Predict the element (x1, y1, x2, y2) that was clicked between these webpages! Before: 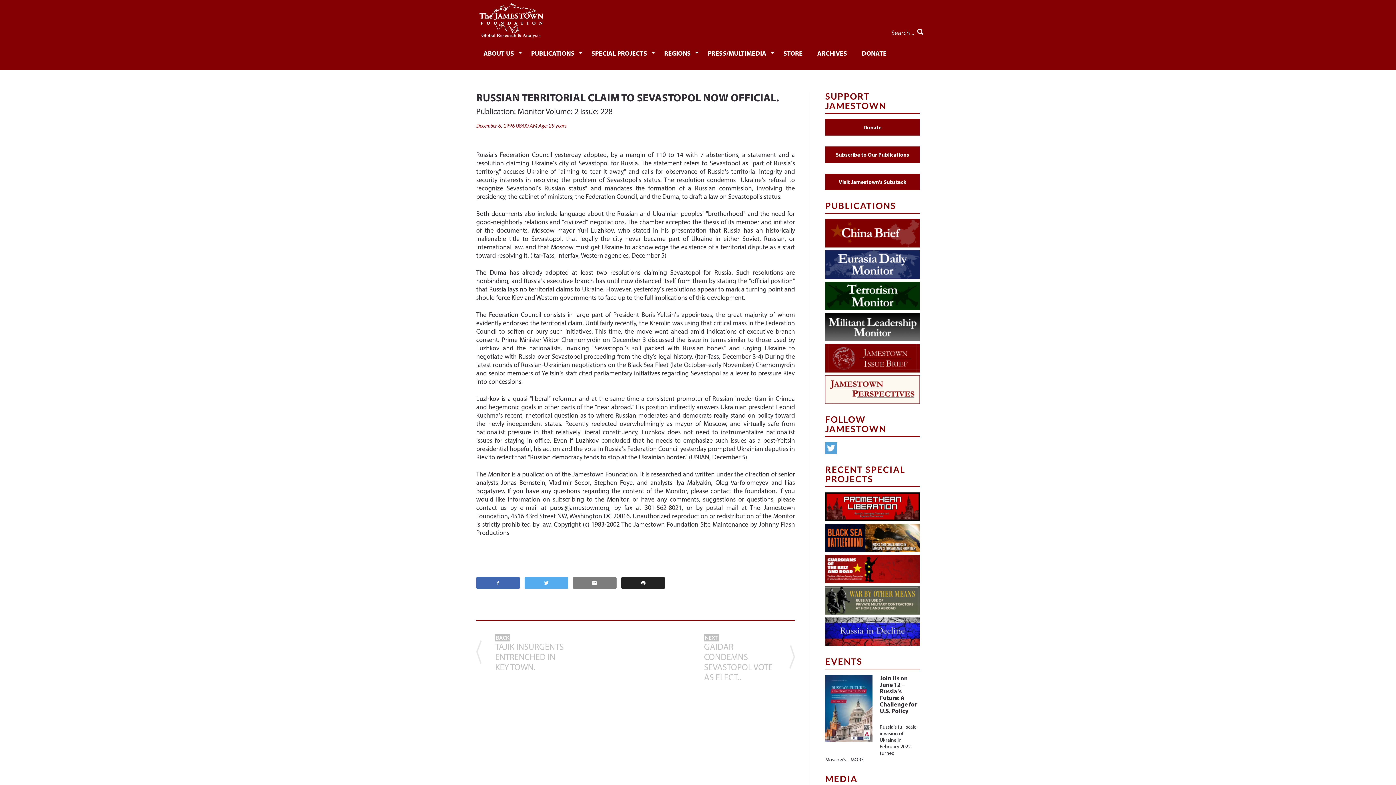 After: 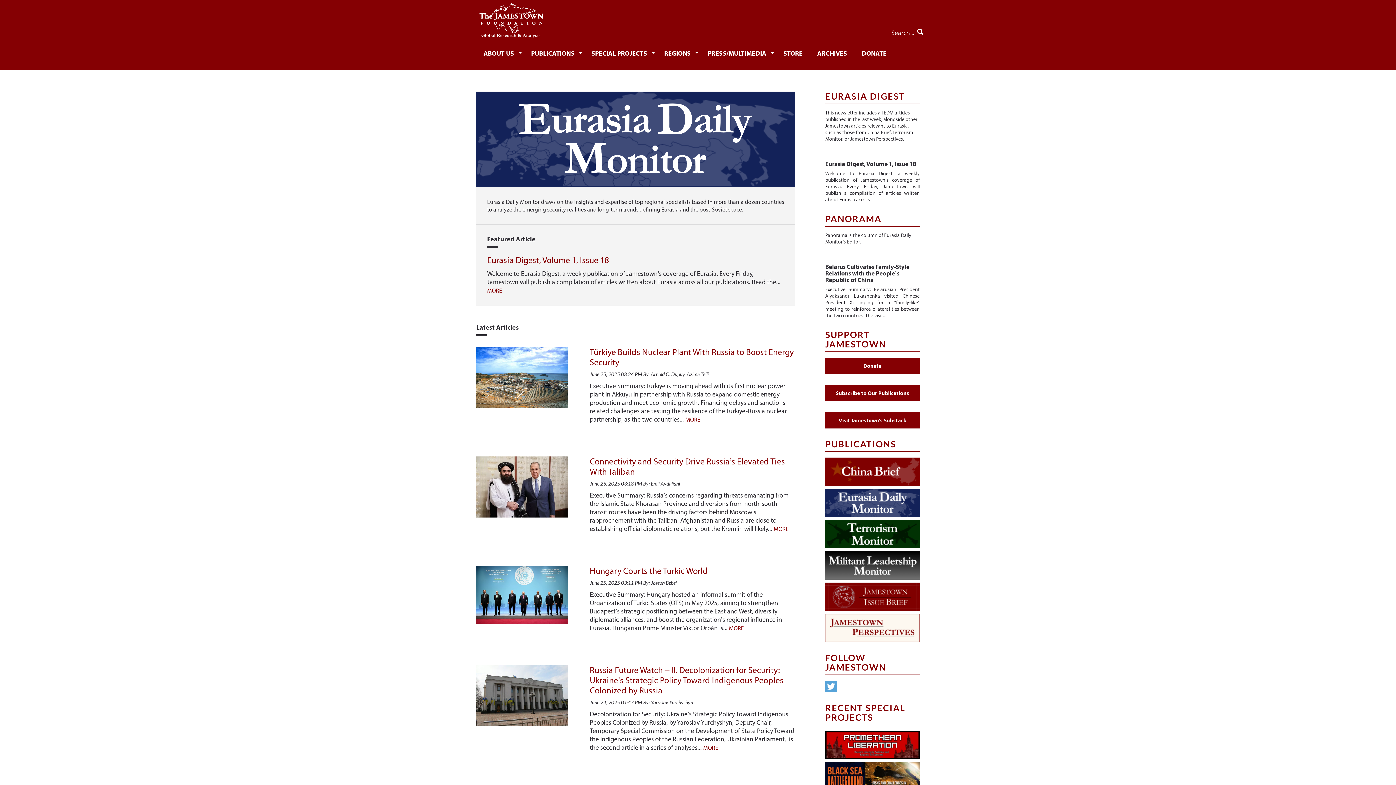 Action: bbox: (825, 250, 920, 278)